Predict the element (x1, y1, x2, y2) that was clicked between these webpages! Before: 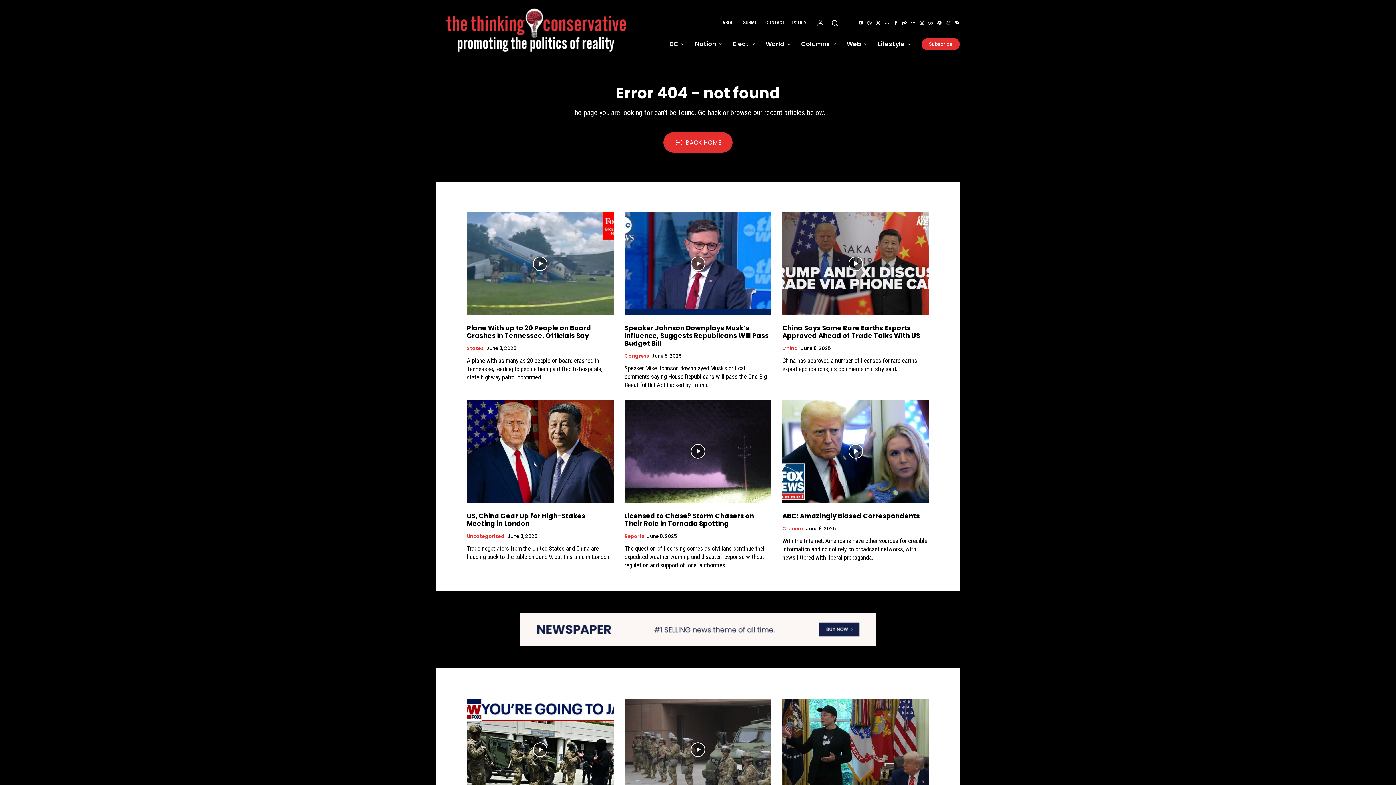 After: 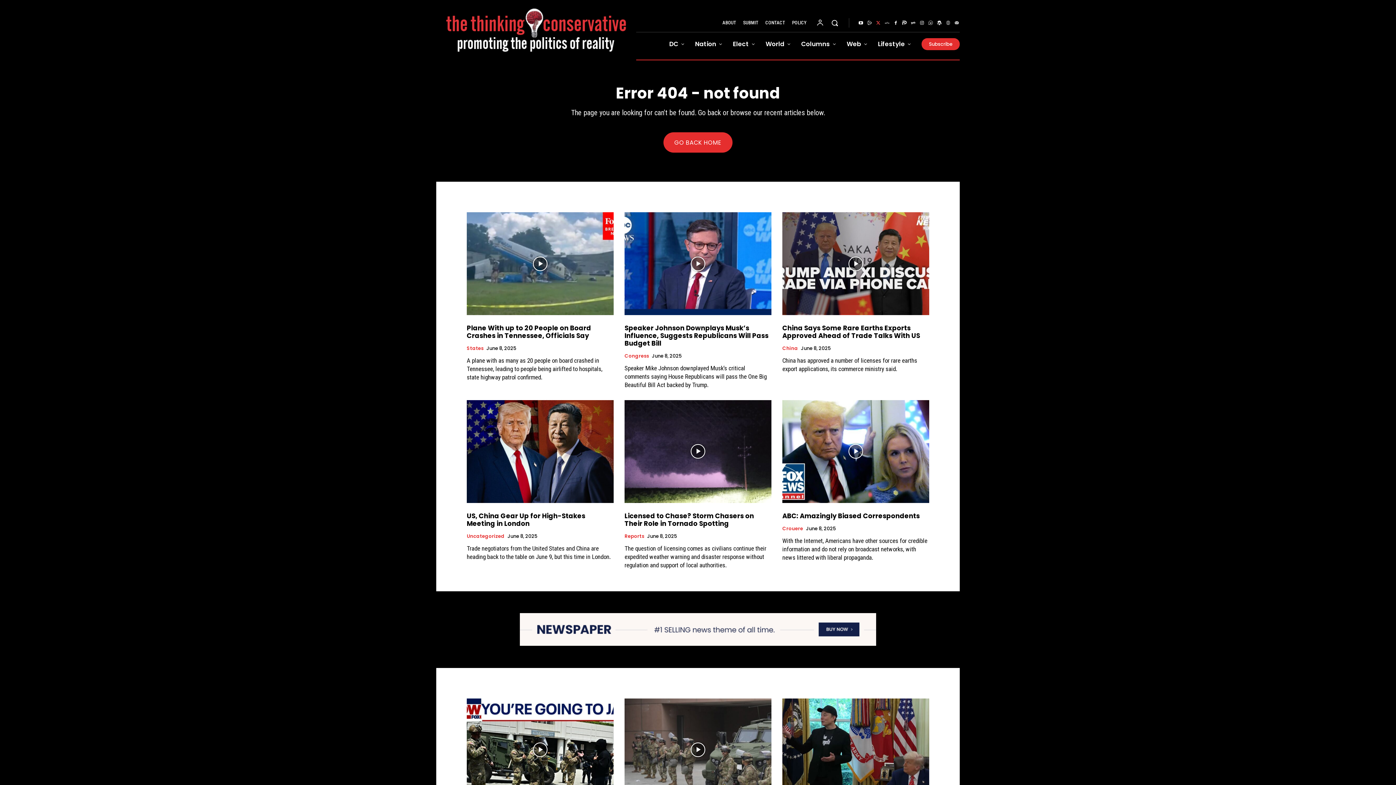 Action: bbox: (874, 18, 882, 27)